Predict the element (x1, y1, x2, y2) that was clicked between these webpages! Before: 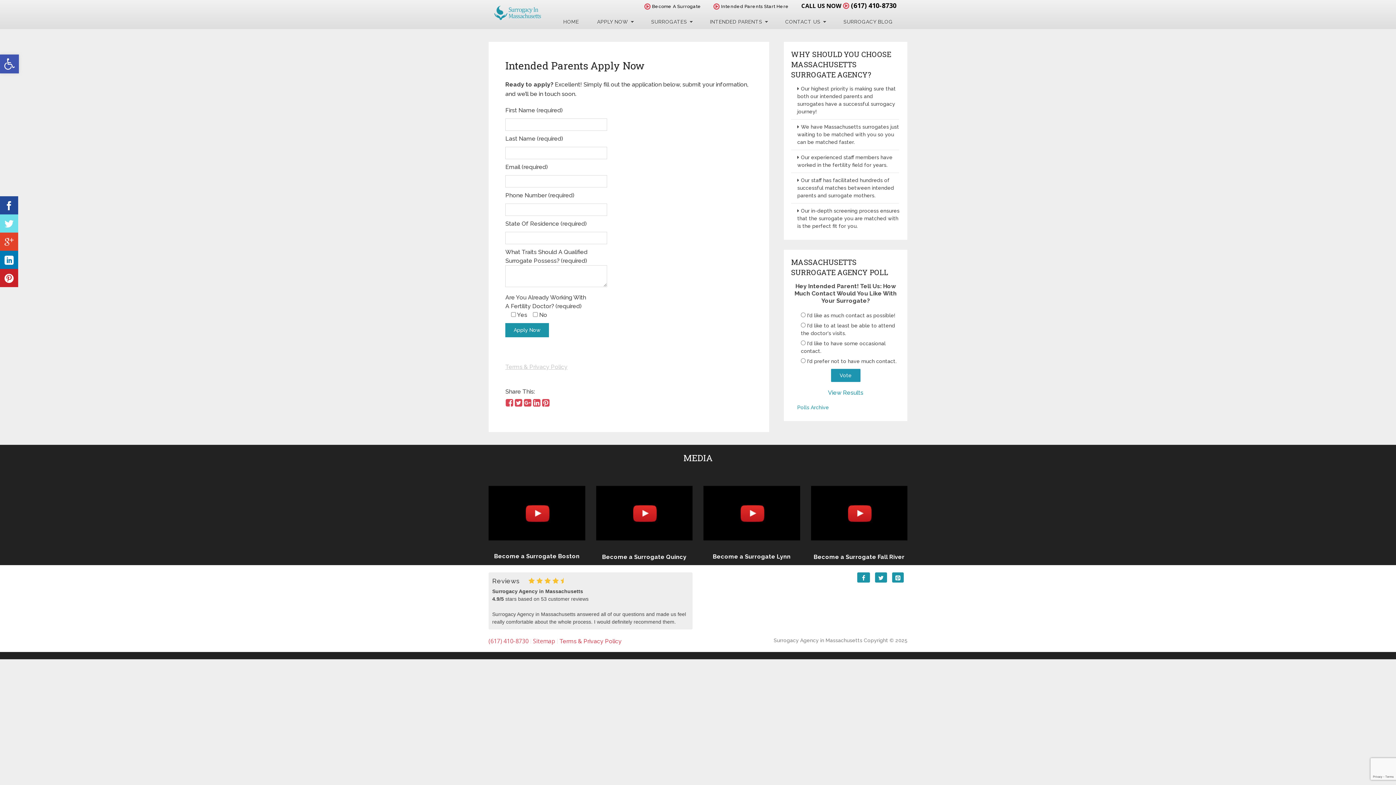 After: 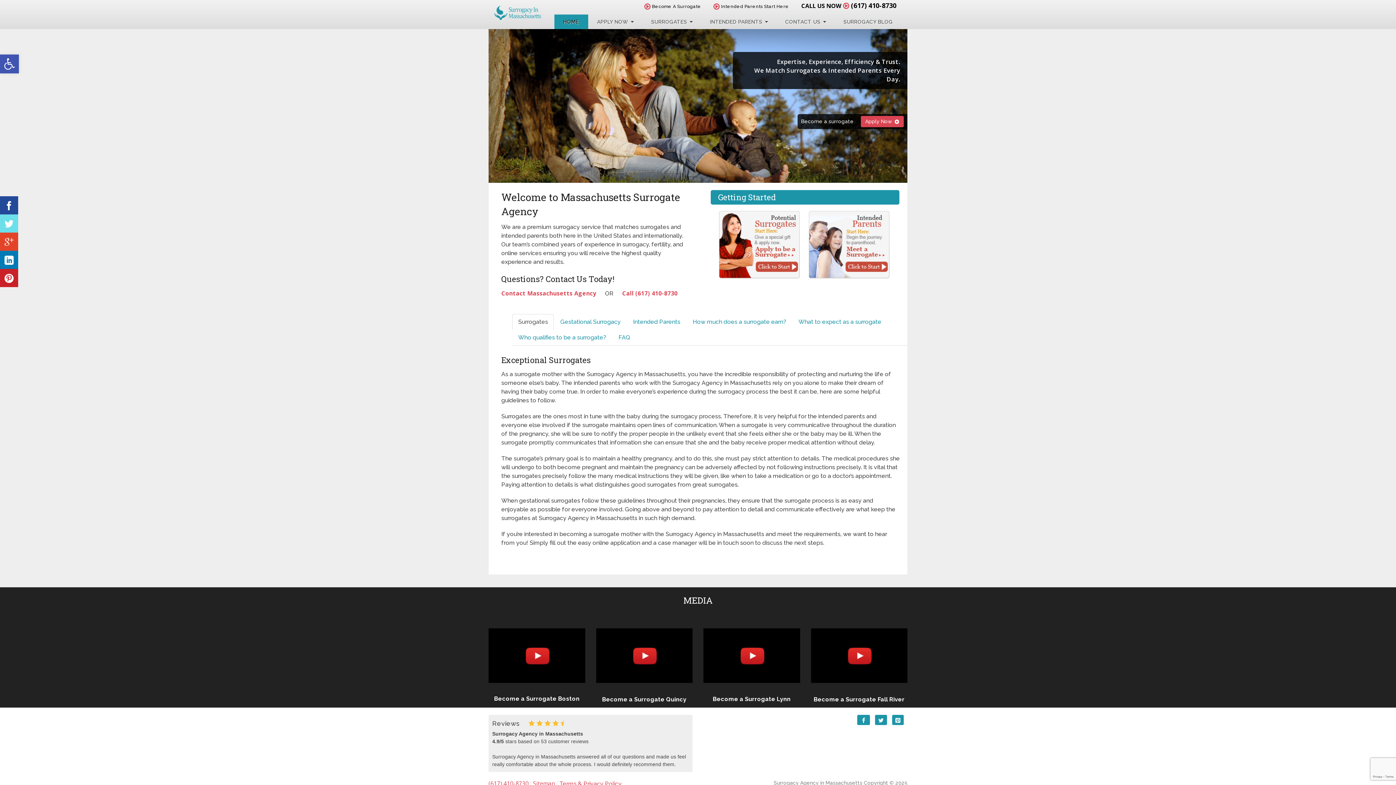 Action: bbox: (773, 637, 862, 643) label: Surrogacy Agency in Massachusetts